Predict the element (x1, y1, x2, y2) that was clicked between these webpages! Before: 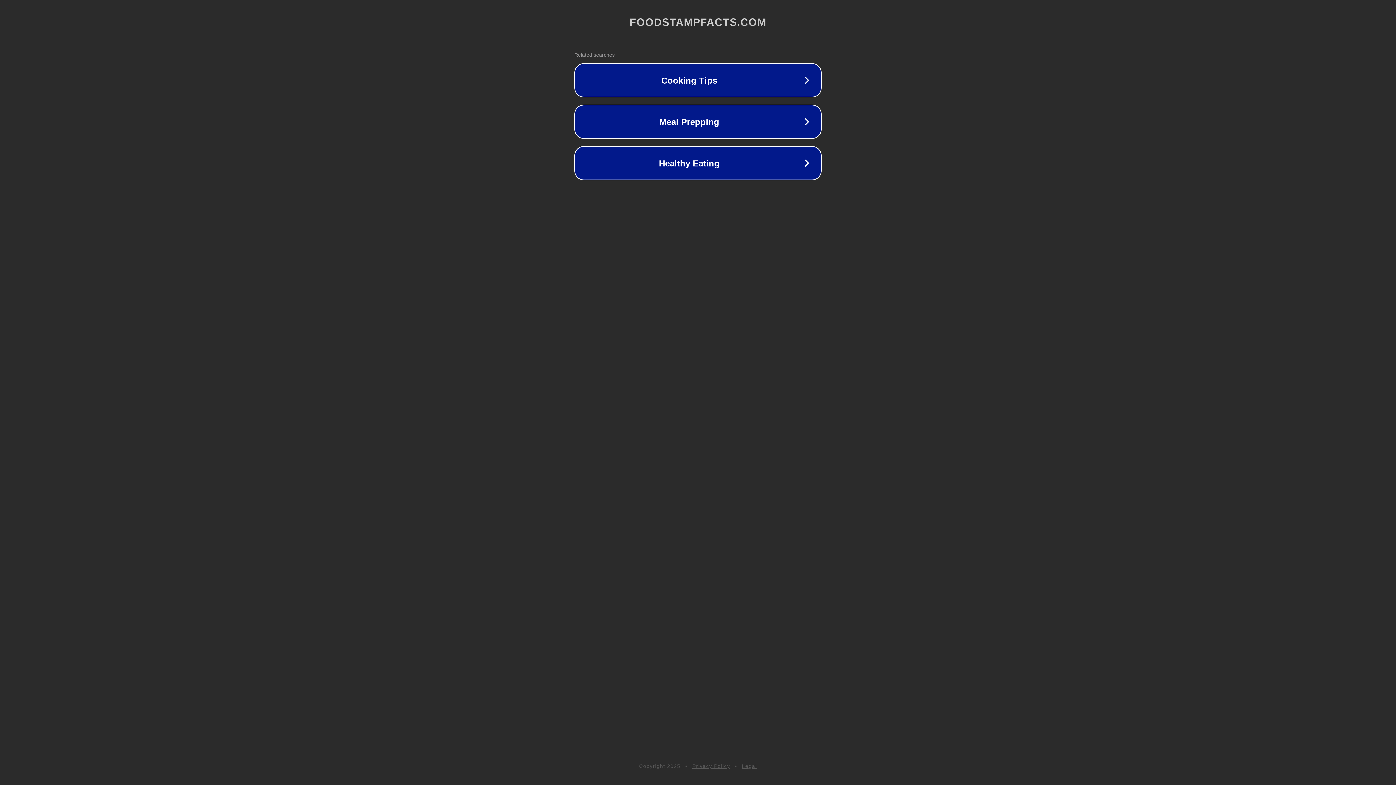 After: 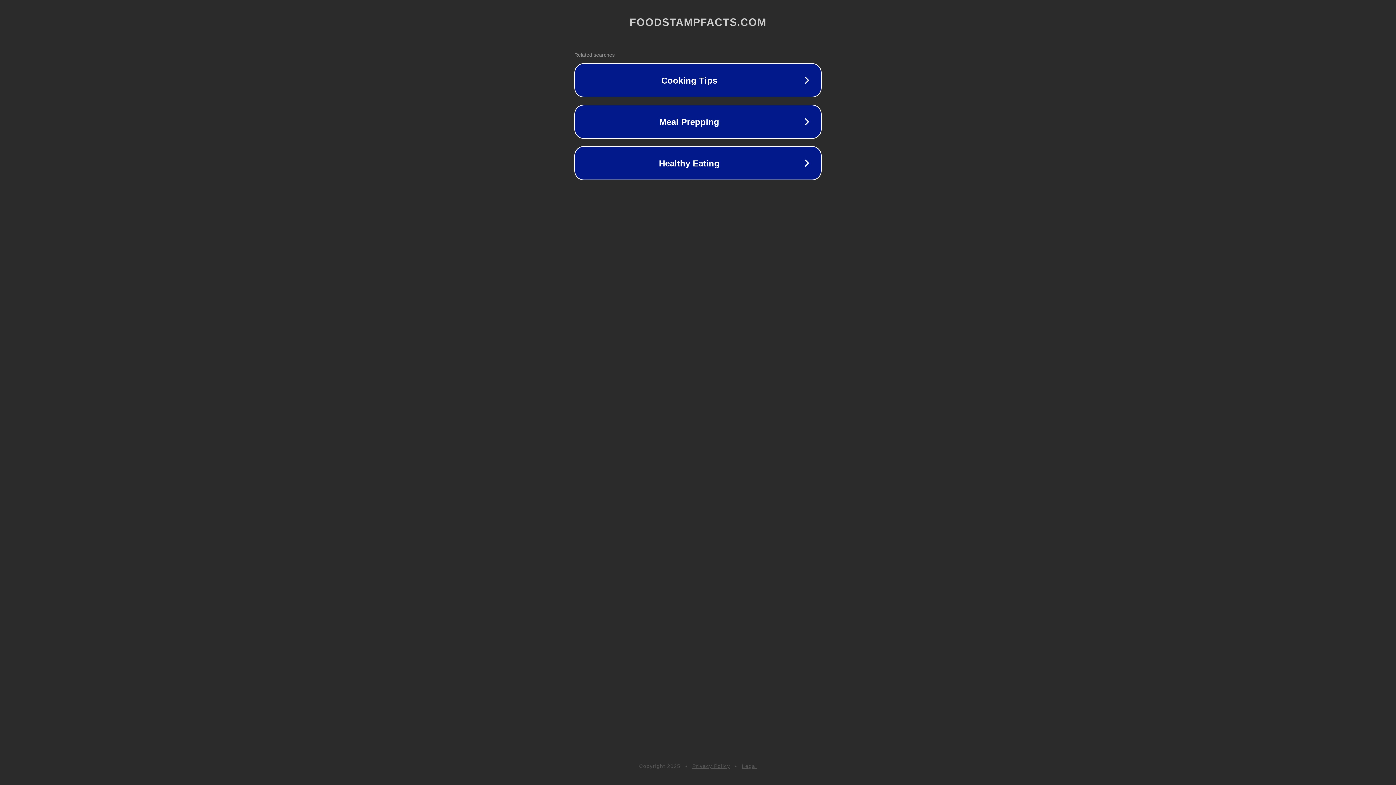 Action: bbox: (692, 763, 730, 769) label: Privacy Policy